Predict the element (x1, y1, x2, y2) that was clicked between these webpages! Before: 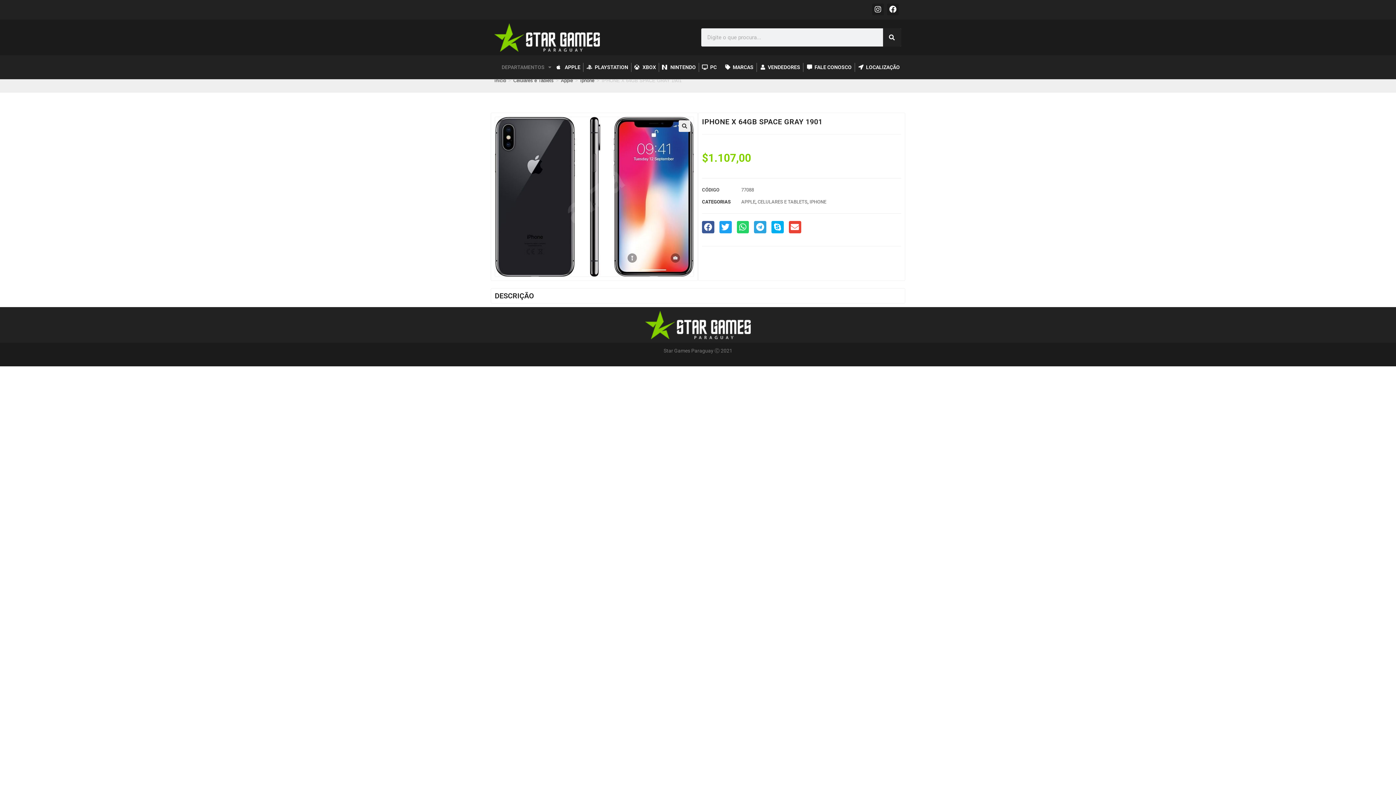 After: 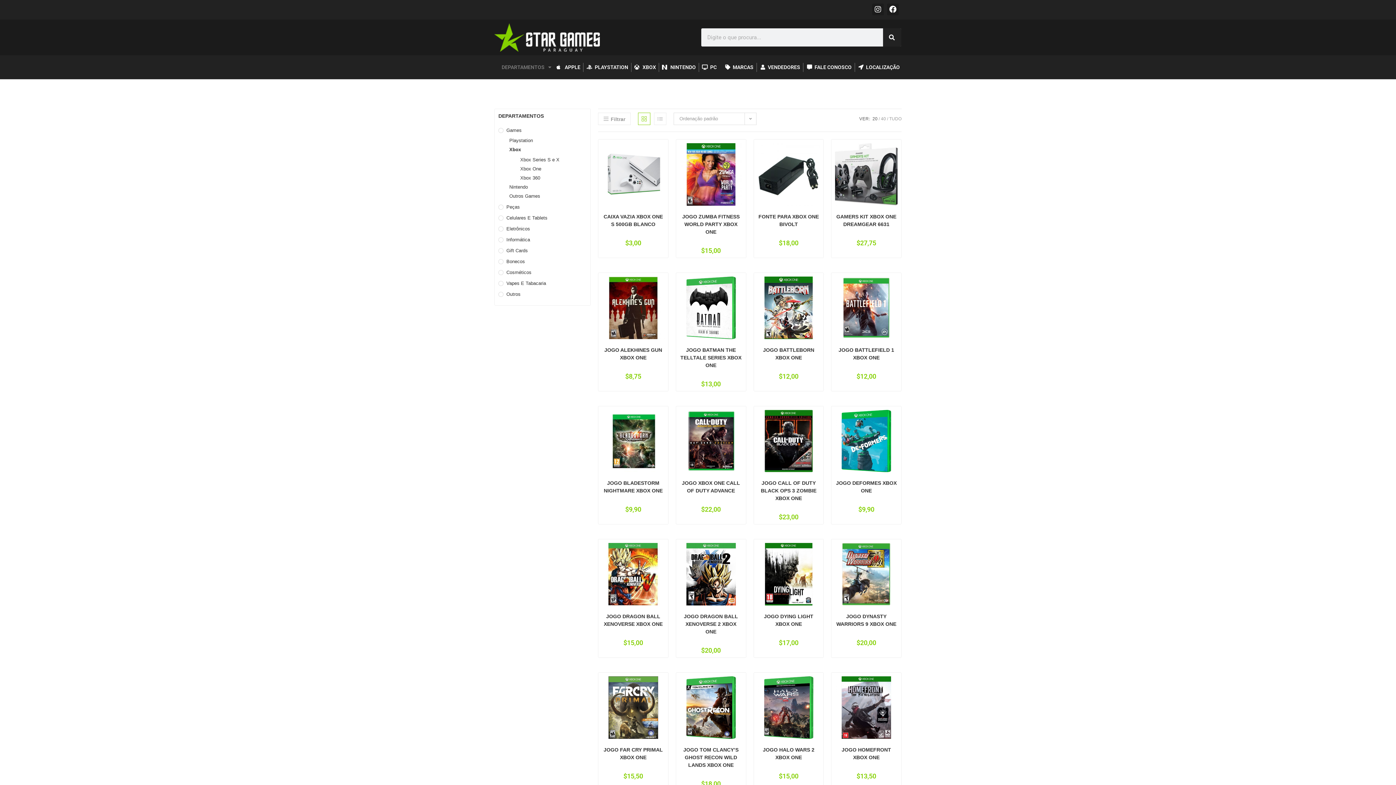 Action: bbox: (634, 62, 656, 71) label: XBOX